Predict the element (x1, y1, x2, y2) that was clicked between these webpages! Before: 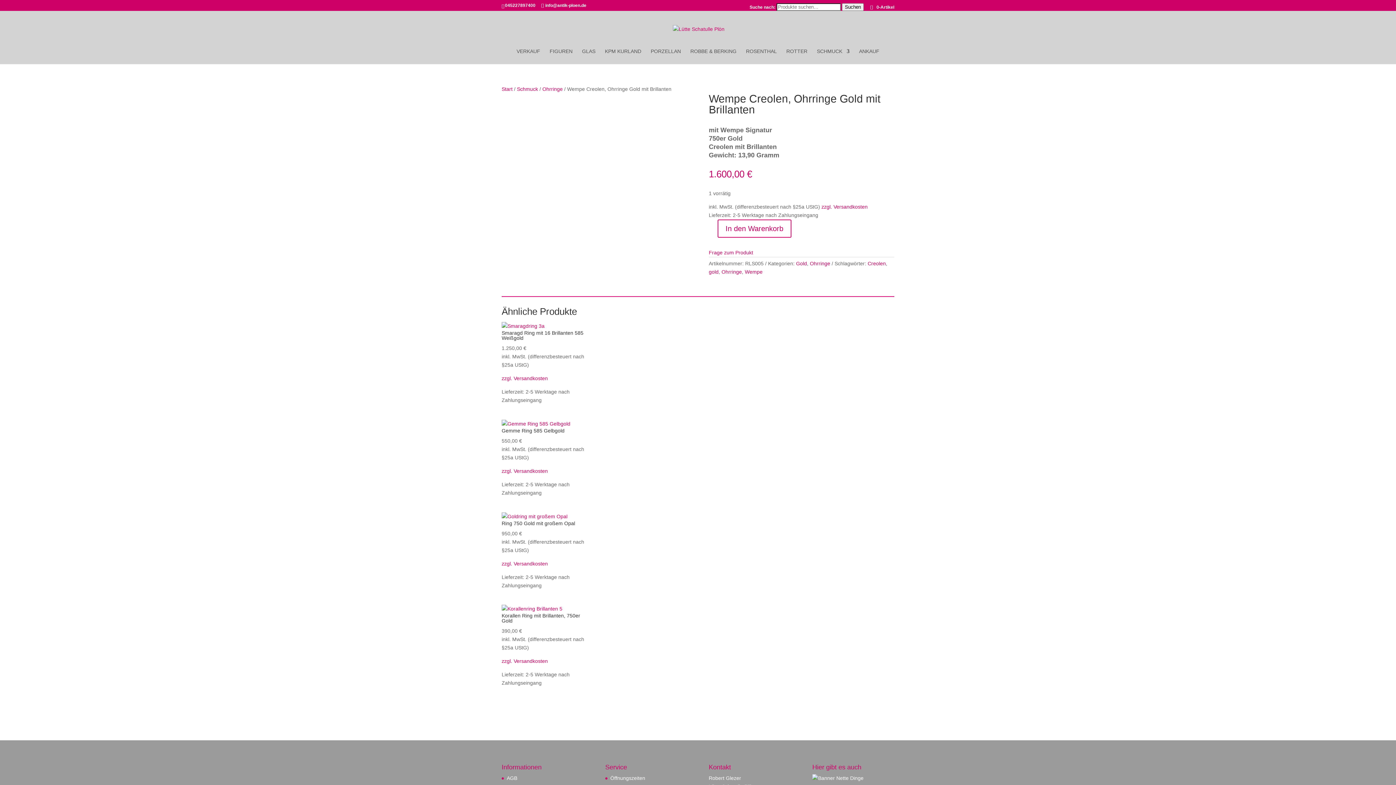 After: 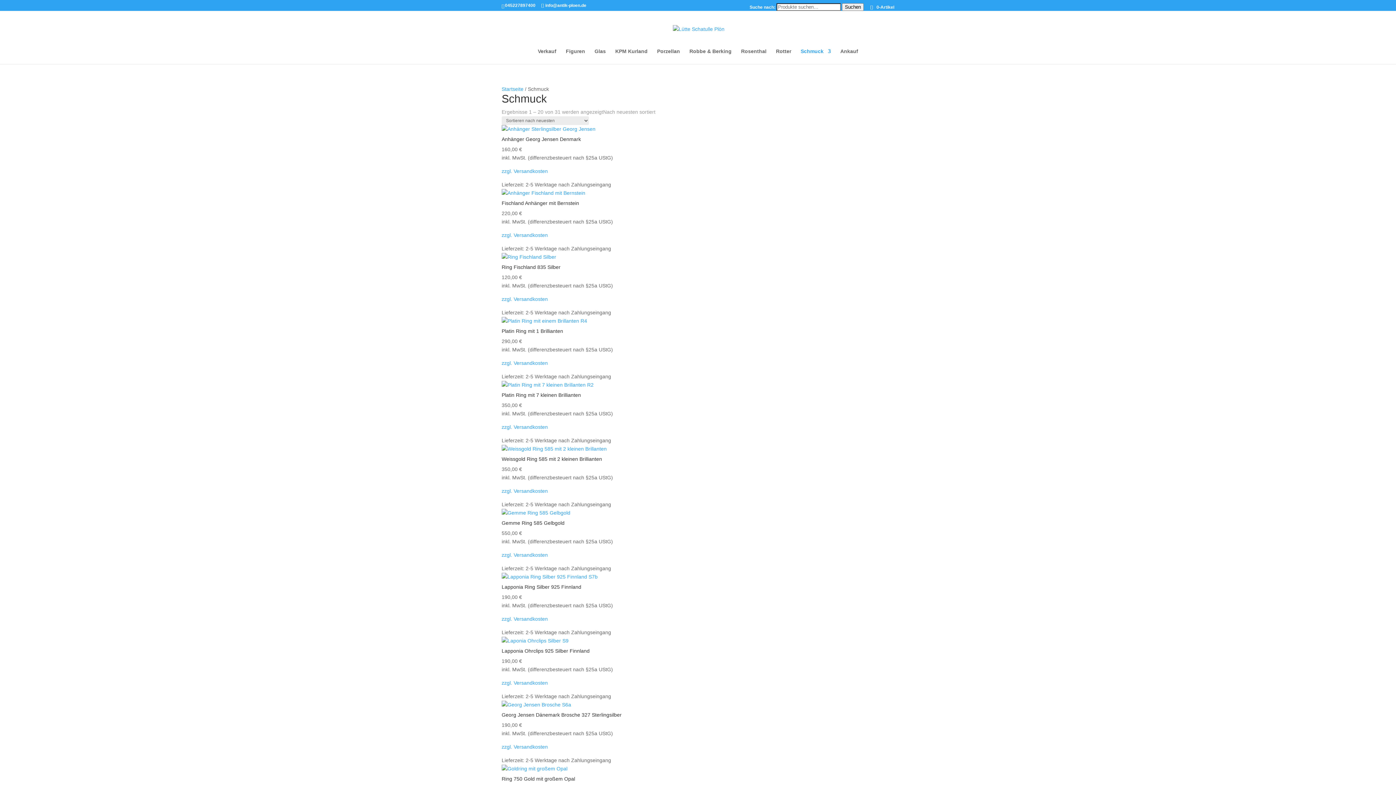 Action: label: SCHMUCK bbox: (817, 48, 849, 64)